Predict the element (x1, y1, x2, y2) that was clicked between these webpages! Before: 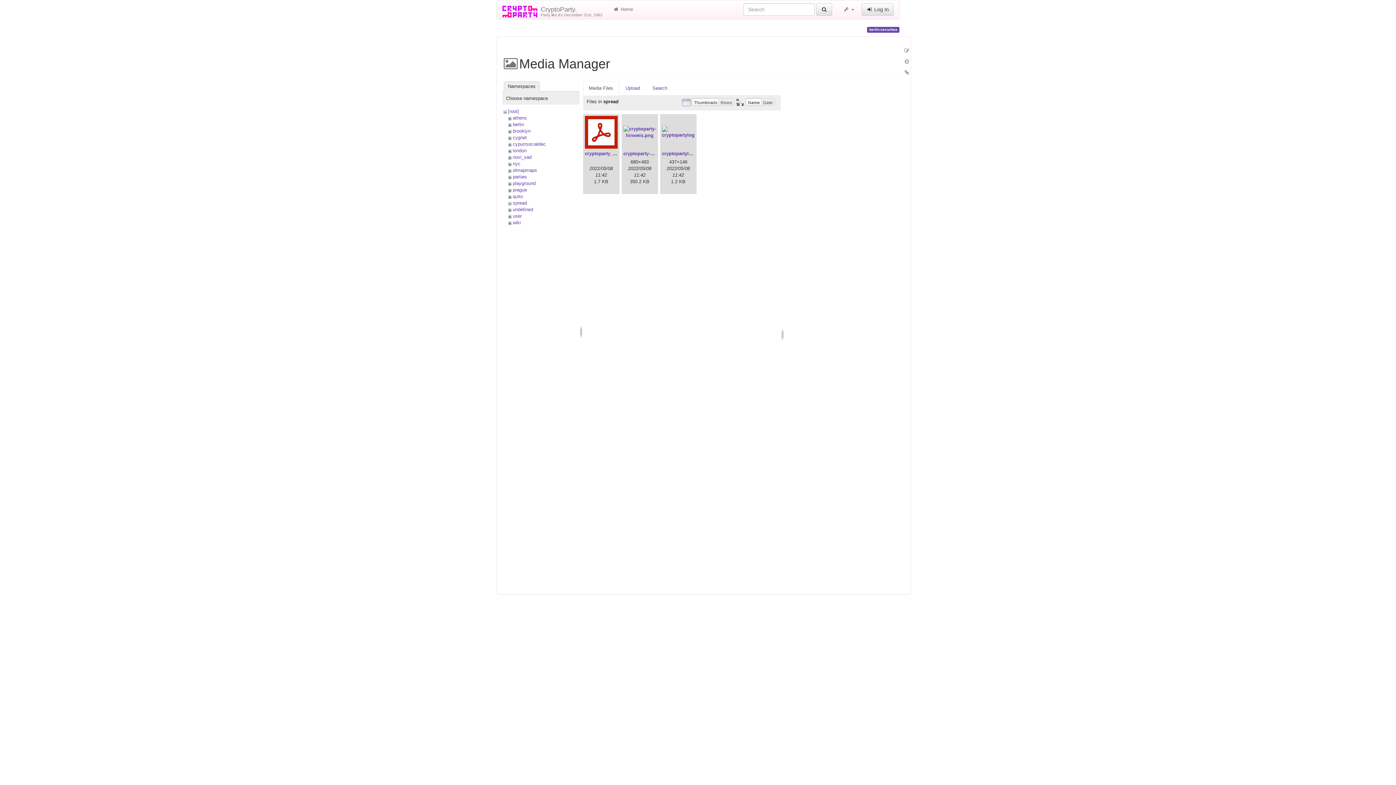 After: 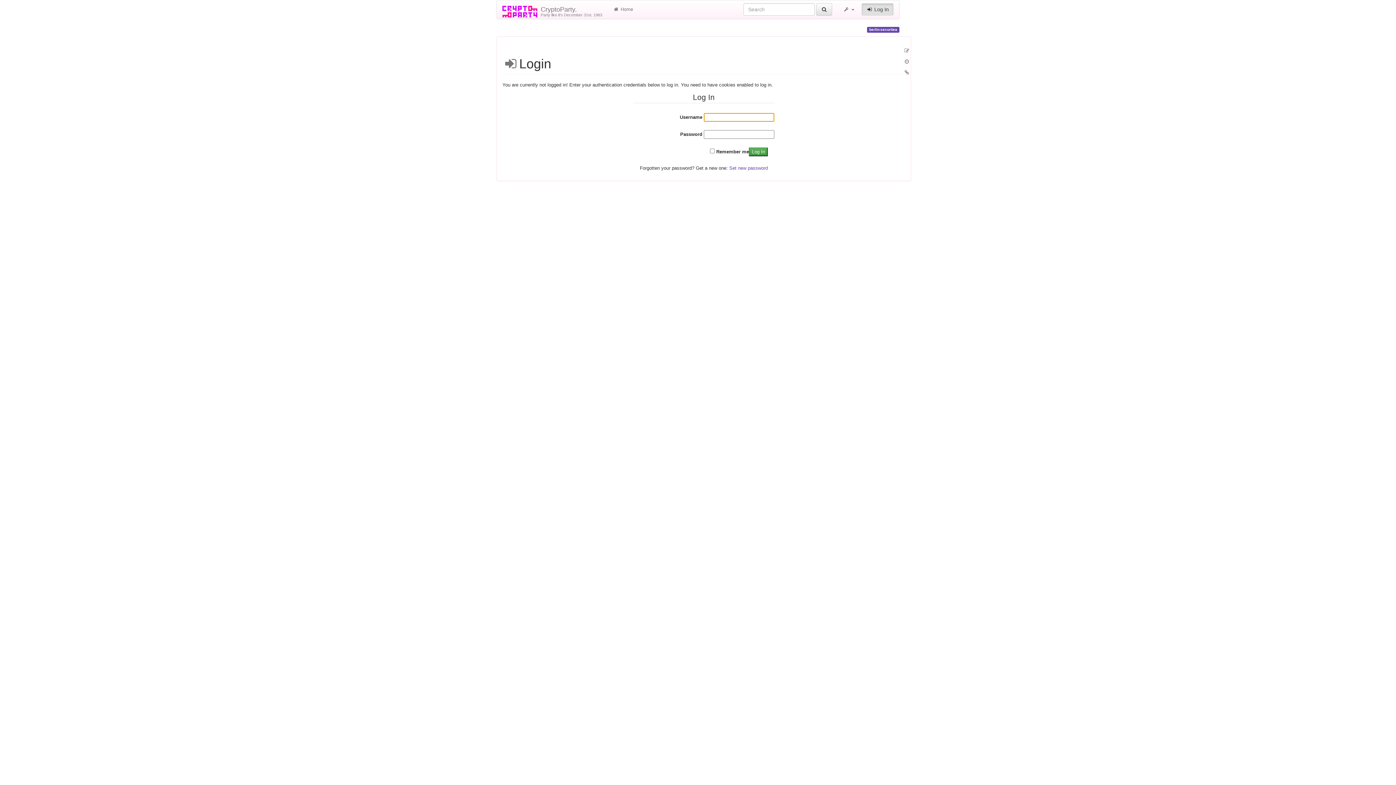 Action: bbox: (861, 3, 893, 15) label:  Log In